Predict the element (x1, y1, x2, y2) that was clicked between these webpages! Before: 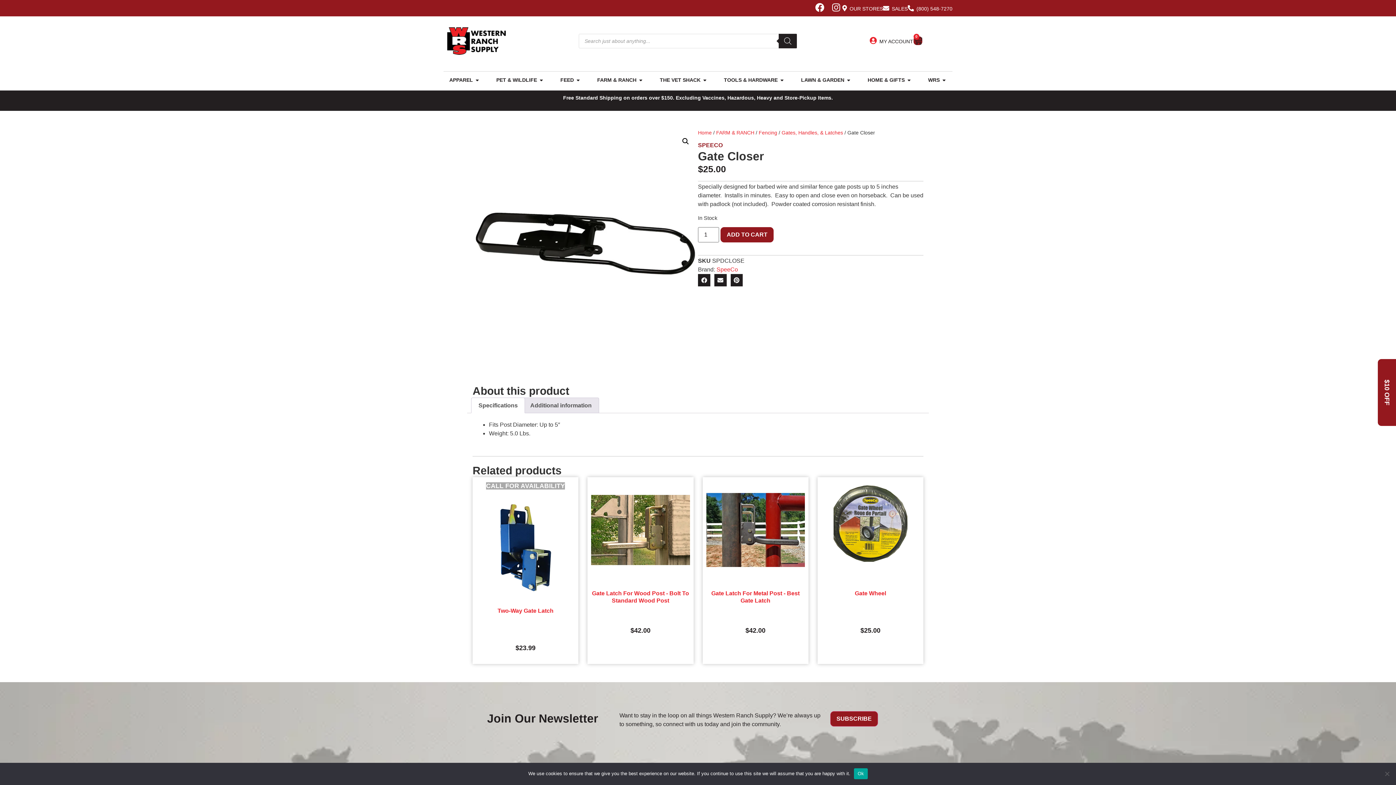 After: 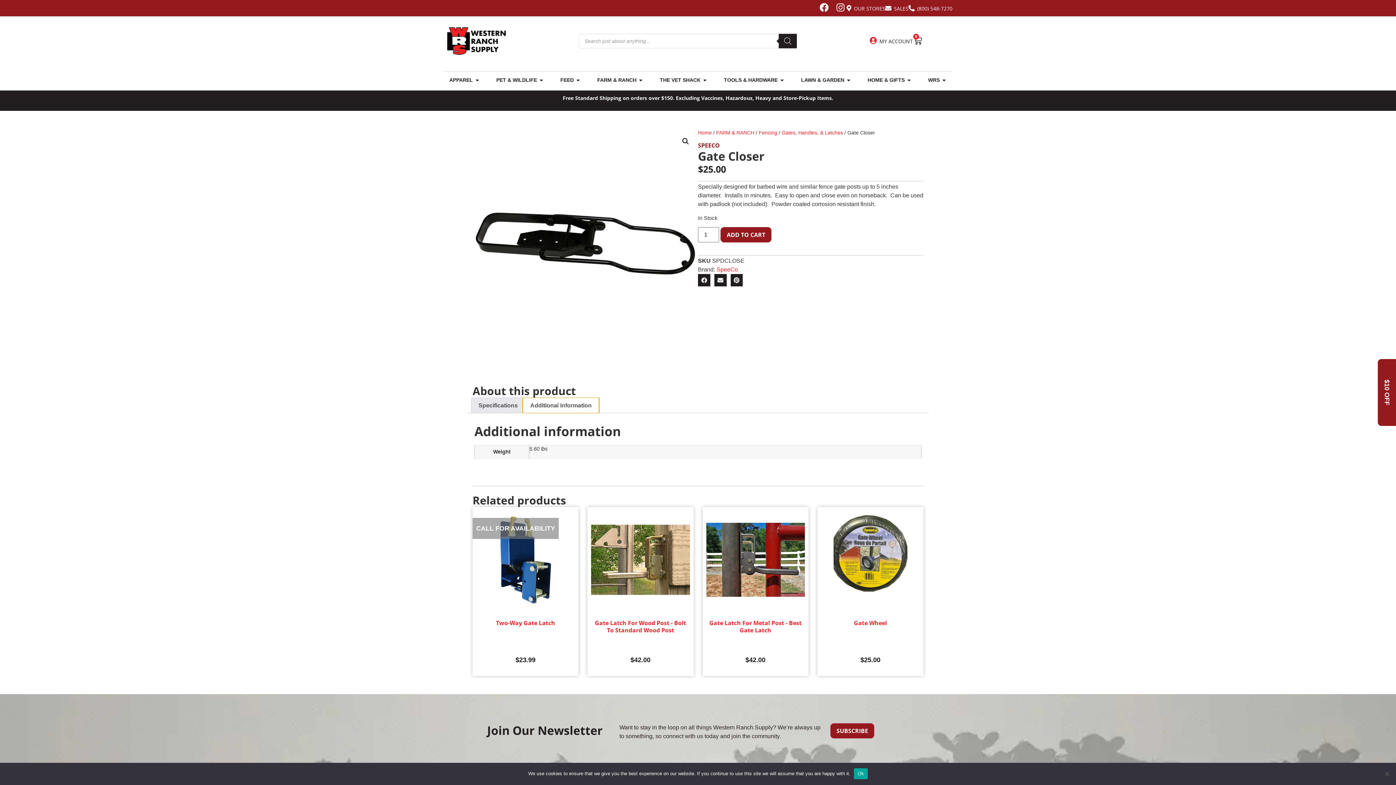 Action: label: Additional information bbox: (523, 398, 598, 413)